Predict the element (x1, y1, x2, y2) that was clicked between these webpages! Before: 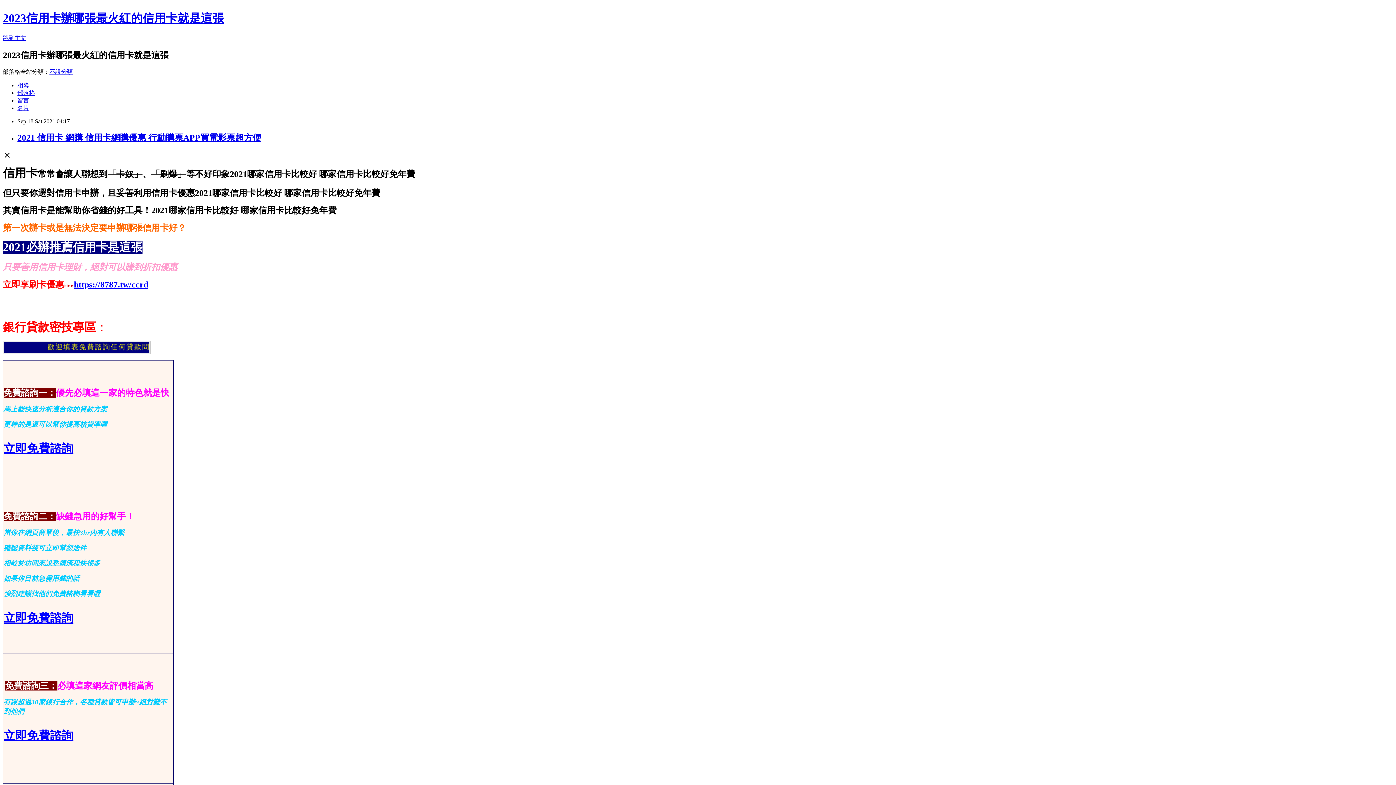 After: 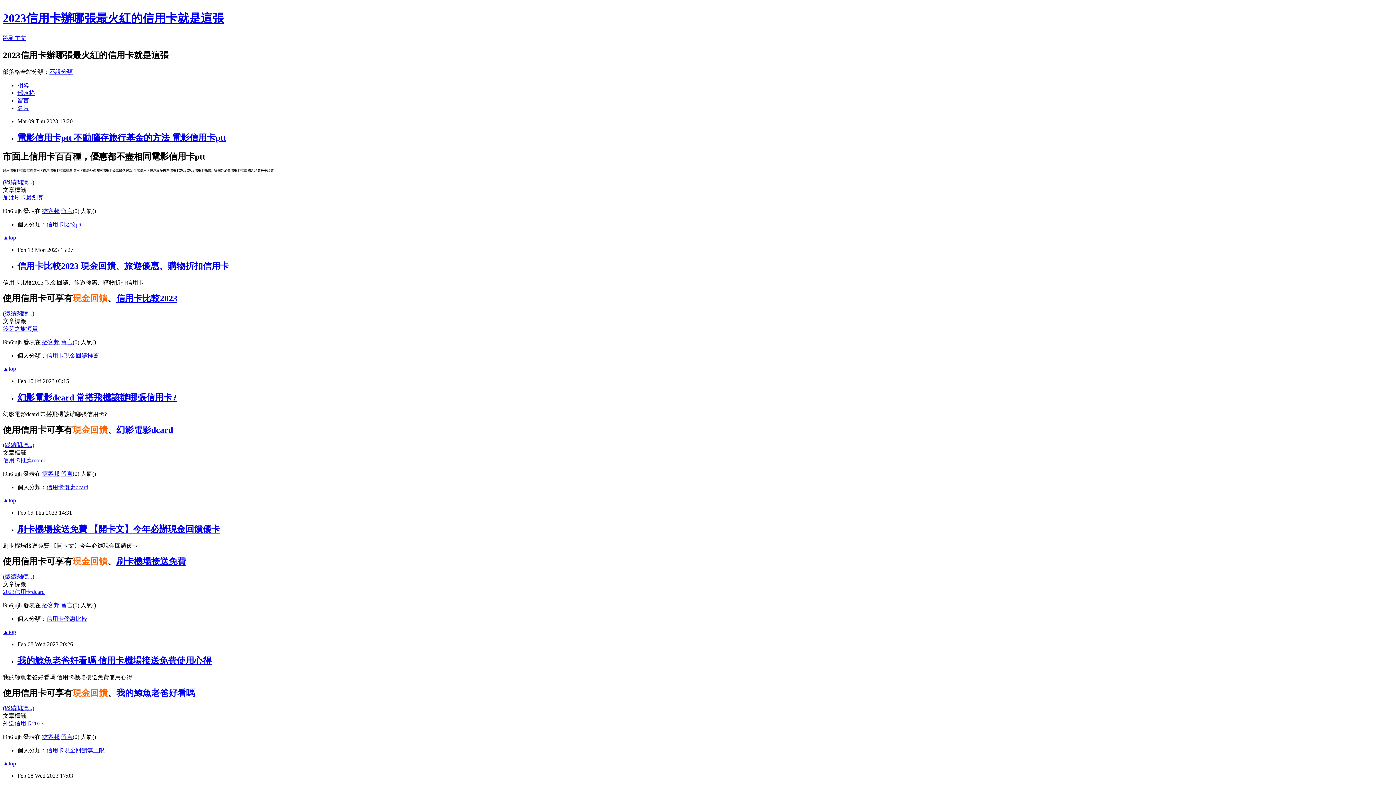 Action: bbox: (2, 11, 224, 24) label: 2023信用卡辦哪張最火紅的信用卡就是這張